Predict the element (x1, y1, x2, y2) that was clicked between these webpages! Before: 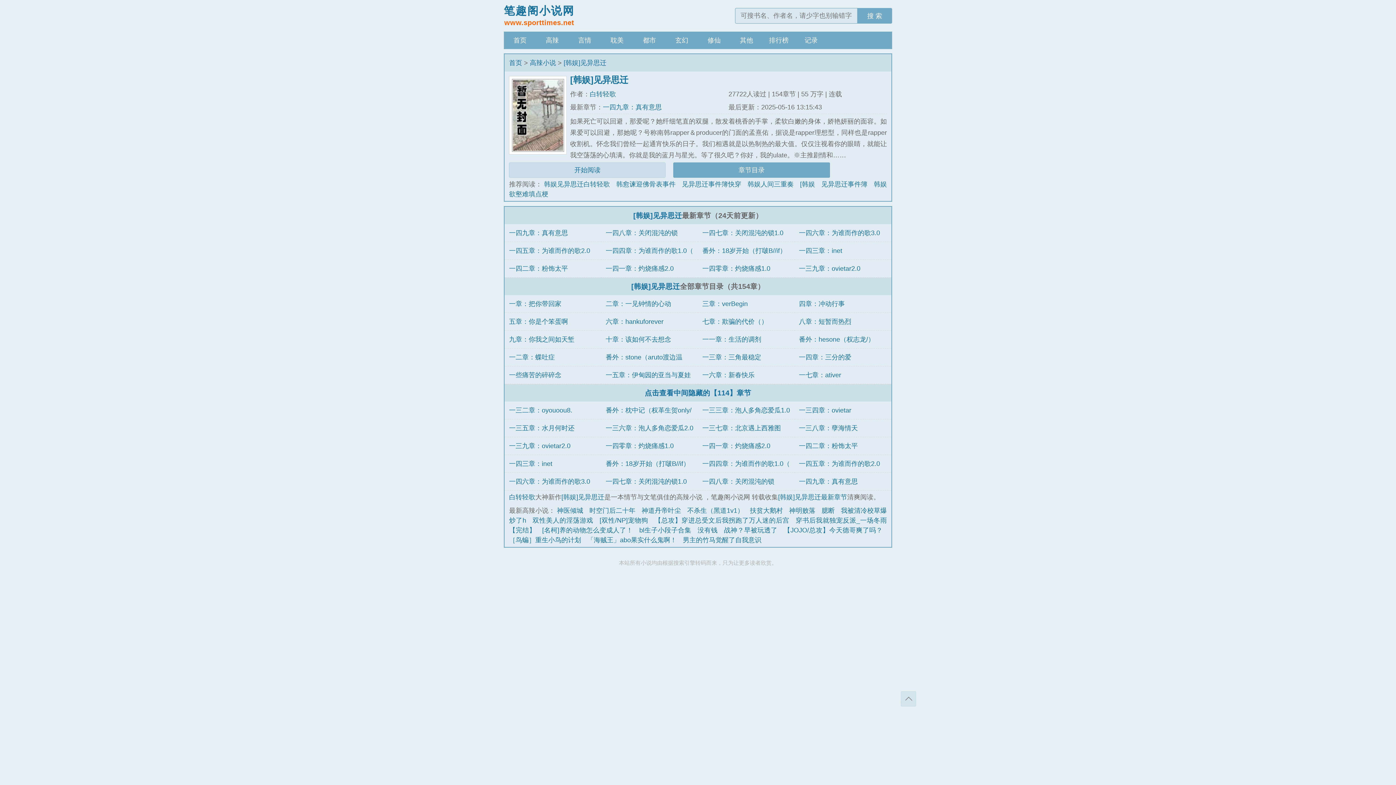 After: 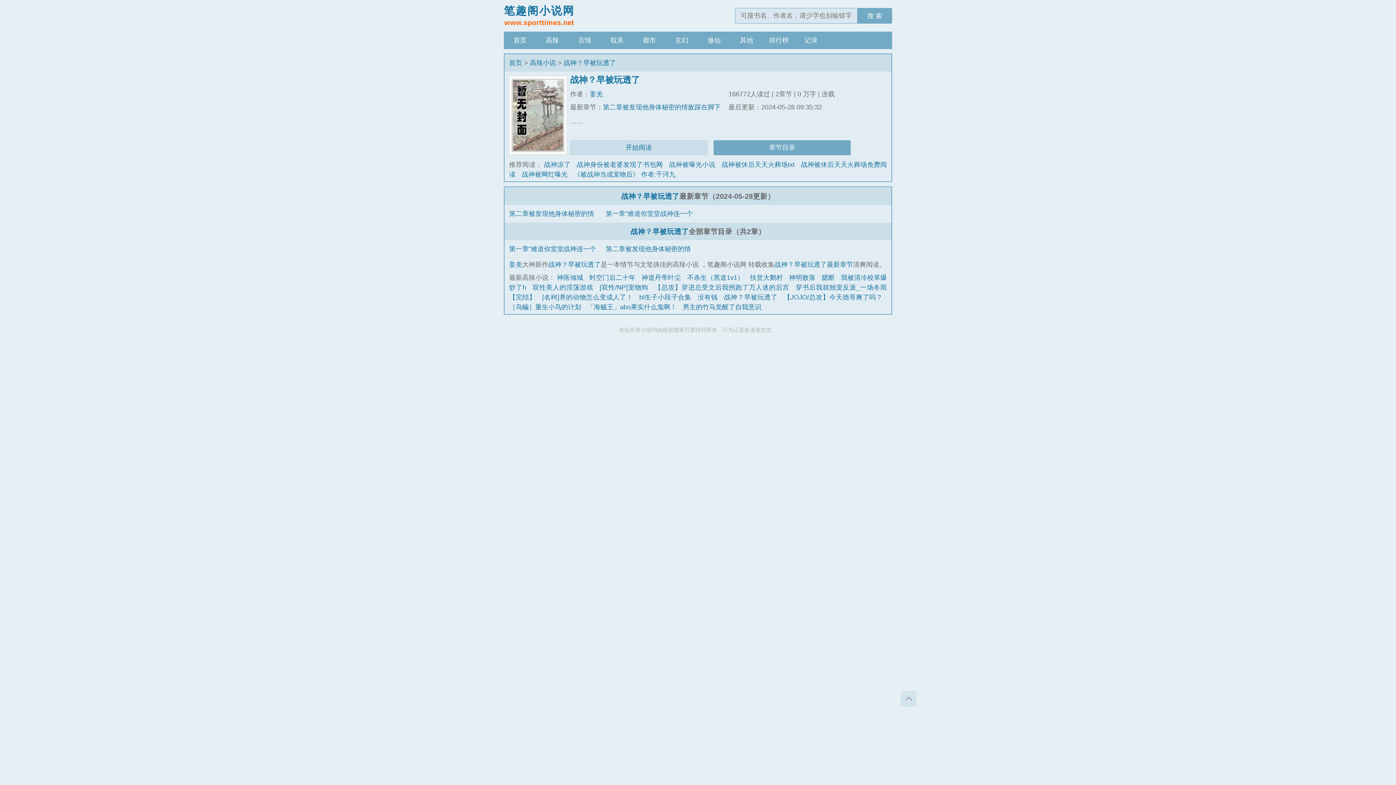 Action: bbox: (724, 526, 777, 534) label: 战神？早被玩透了